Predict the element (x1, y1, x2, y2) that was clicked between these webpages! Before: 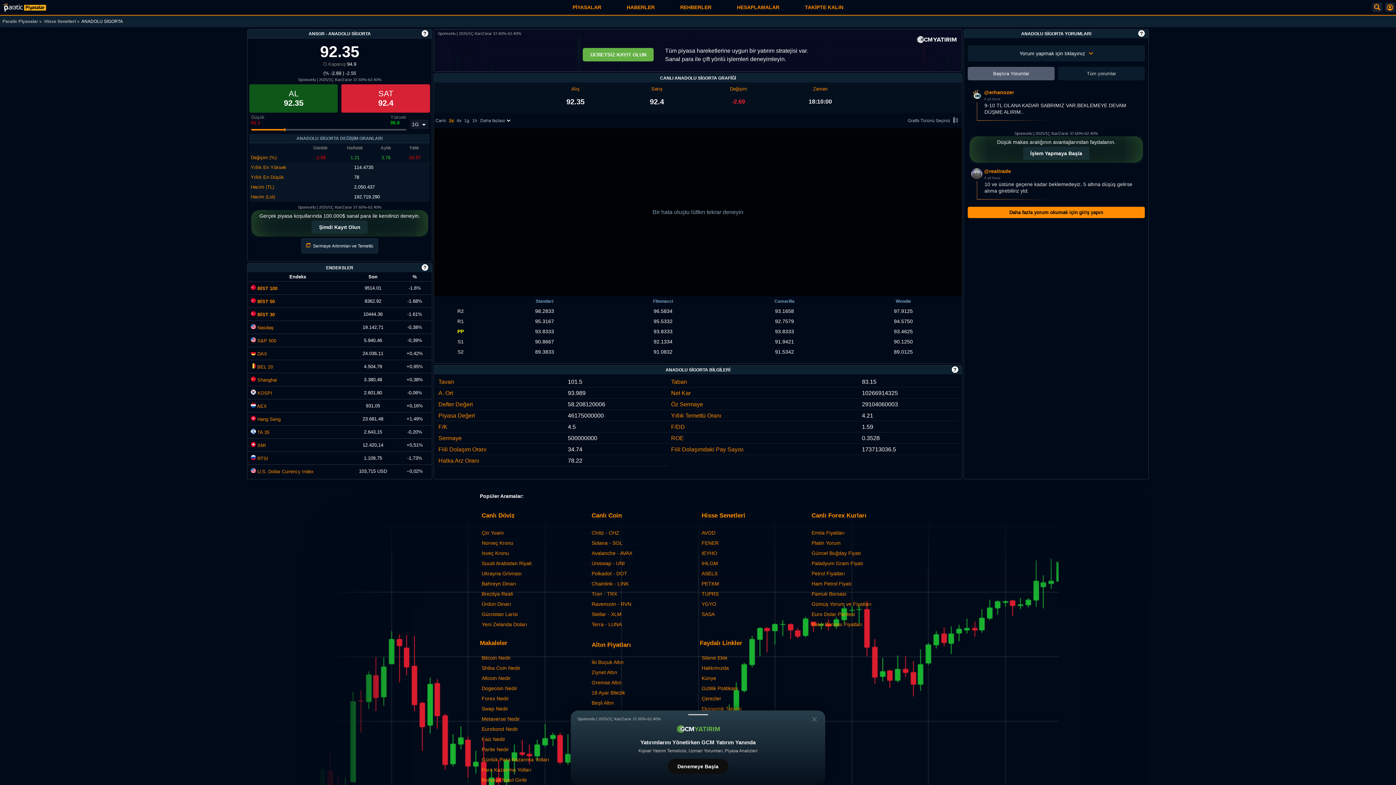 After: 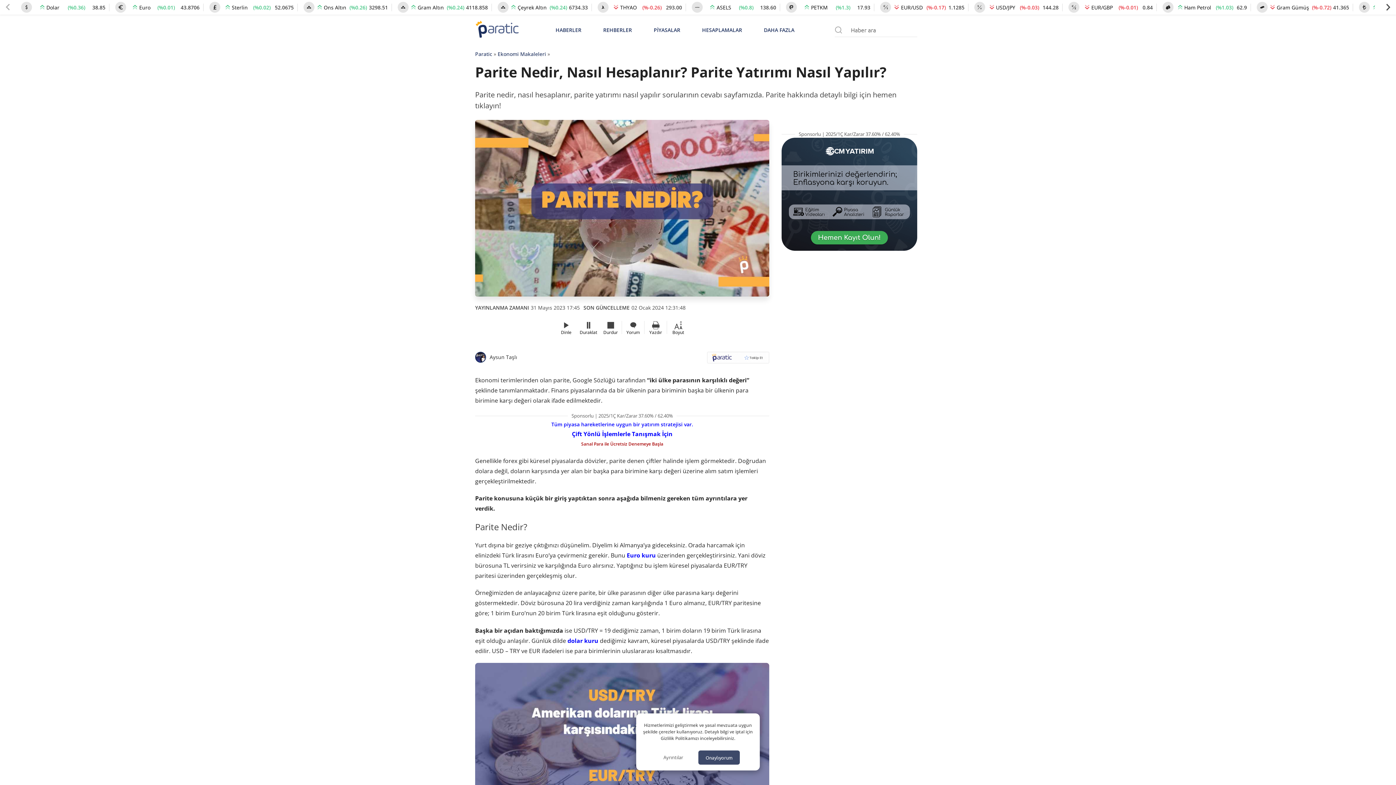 Action: bbox: (481, 746, 509, 753) label: Parite Nedir